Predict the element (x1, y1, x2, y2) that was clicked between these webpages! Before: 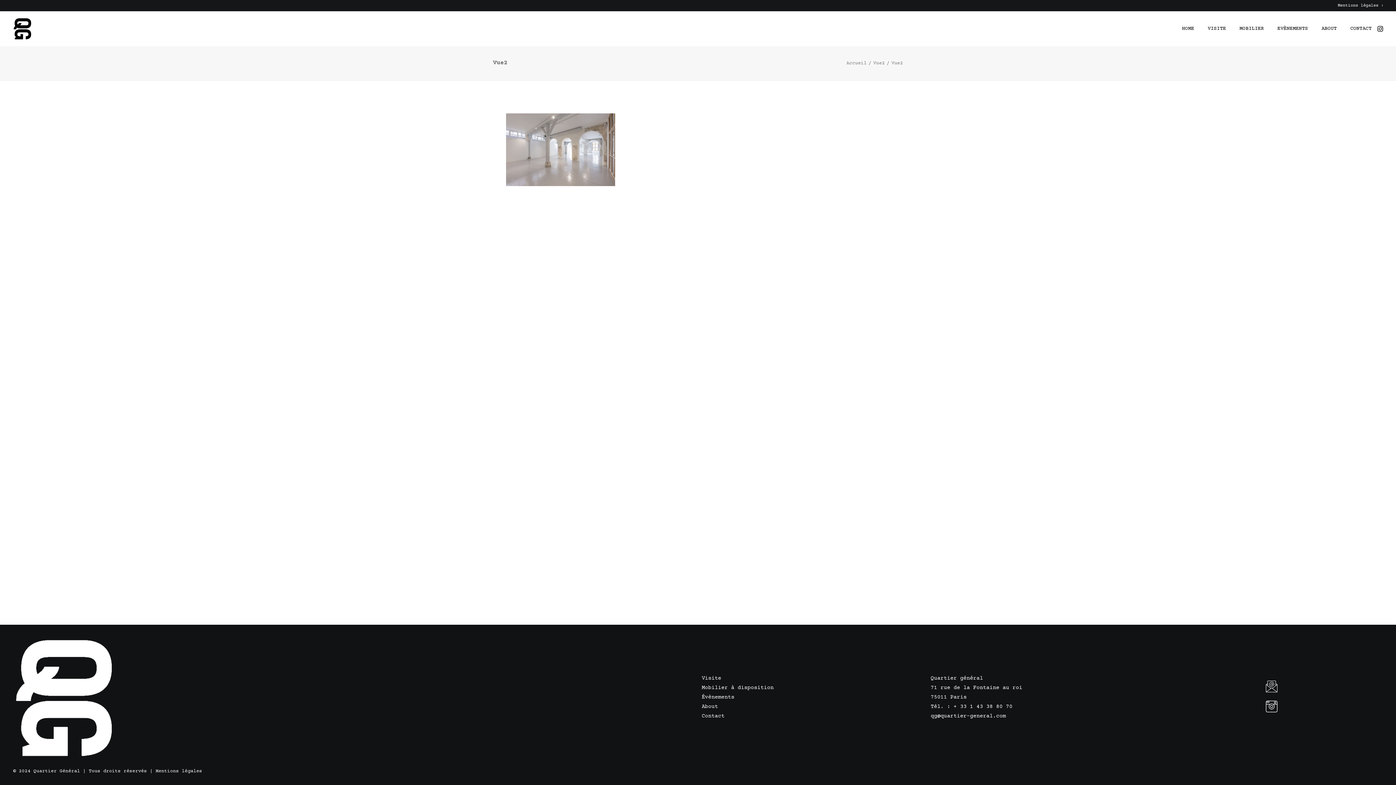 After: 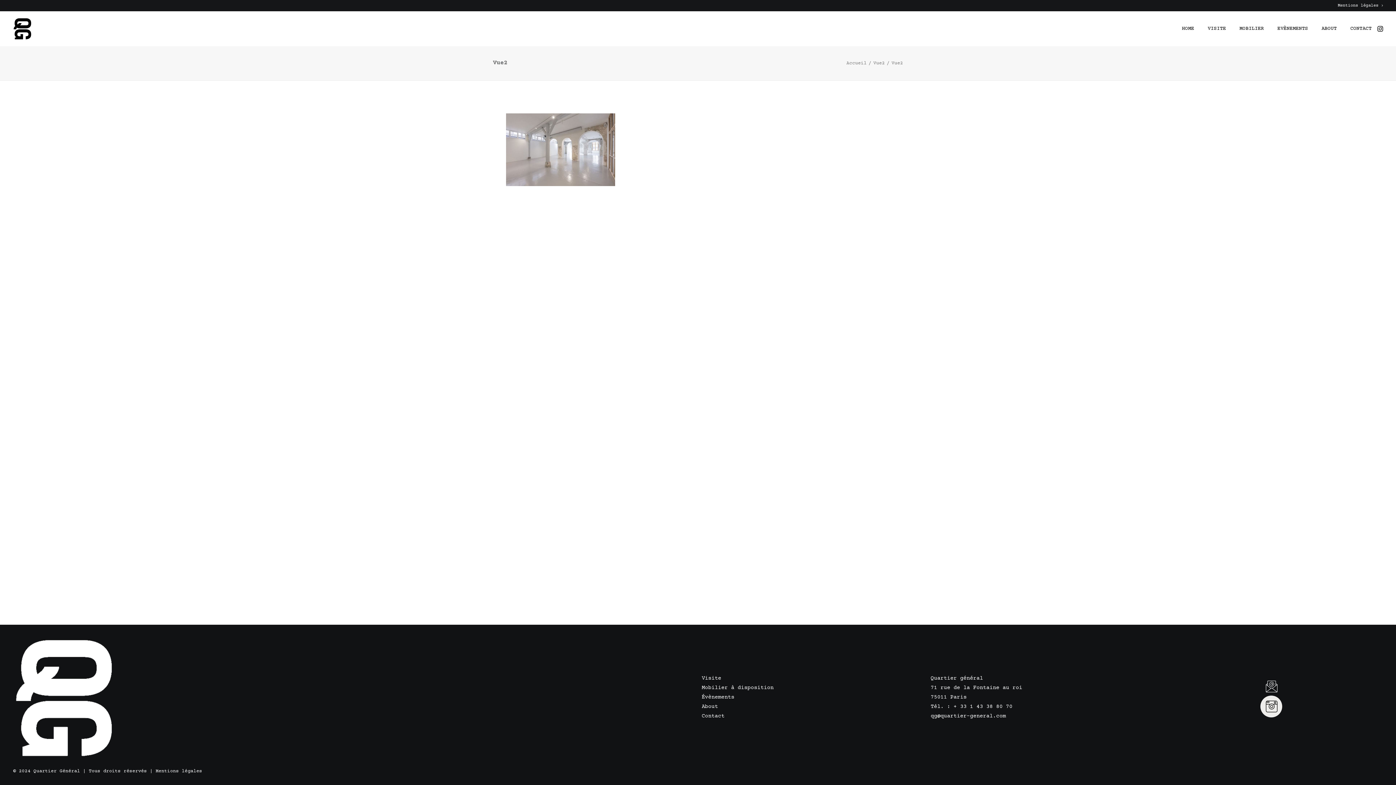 Action: bbox: (1266, 701, 1277, 712)